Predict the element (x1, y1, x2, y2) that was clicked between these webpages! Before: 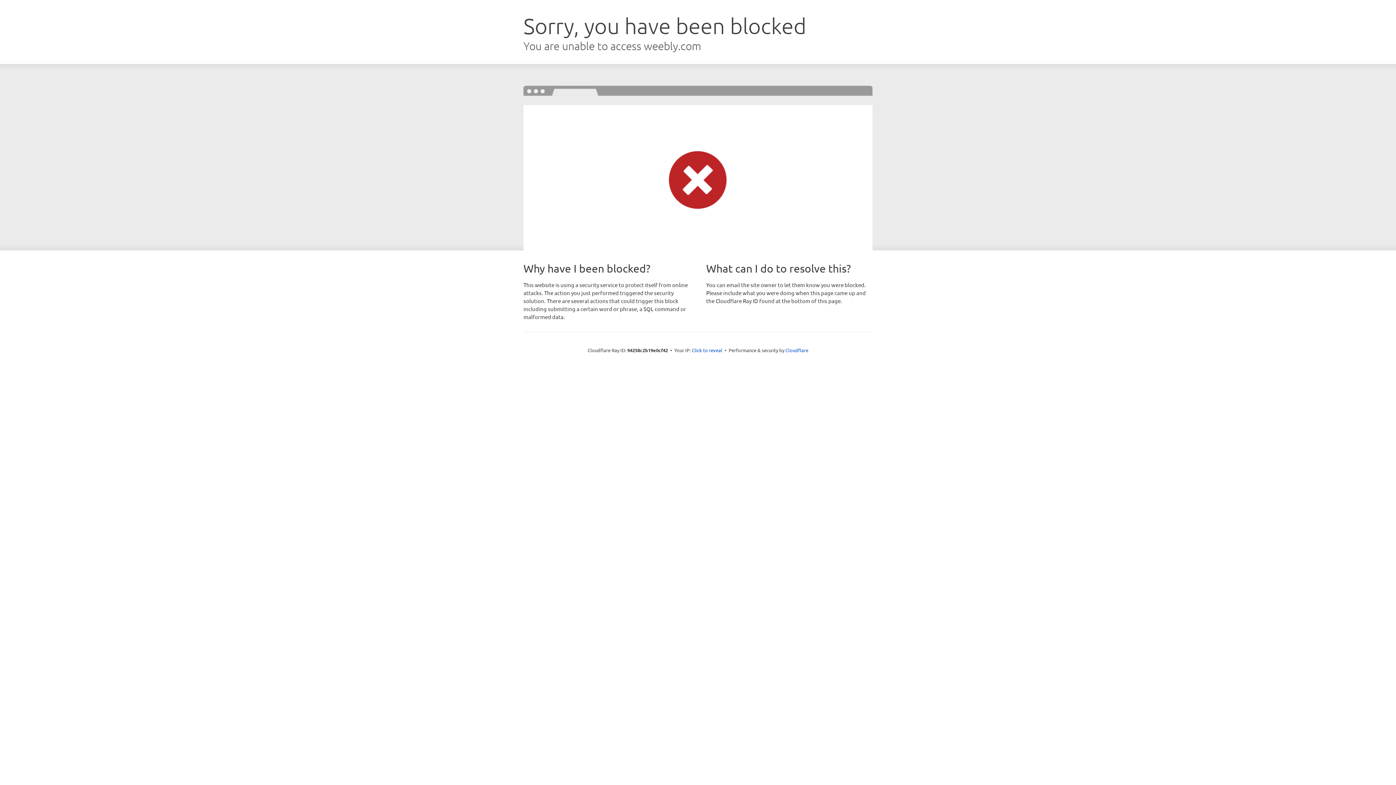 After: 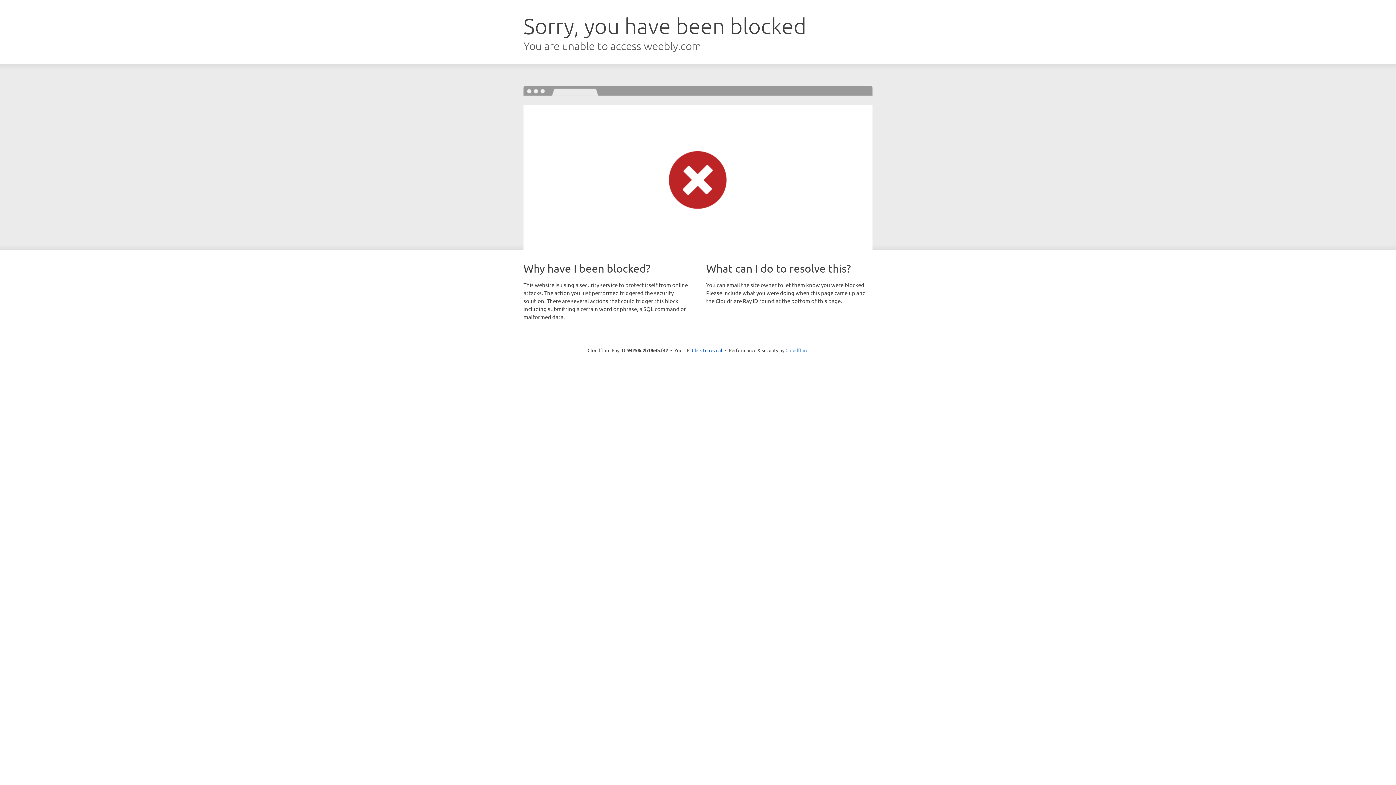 Action: bbox: (785, 347, 808, 353) label: Cloudflare